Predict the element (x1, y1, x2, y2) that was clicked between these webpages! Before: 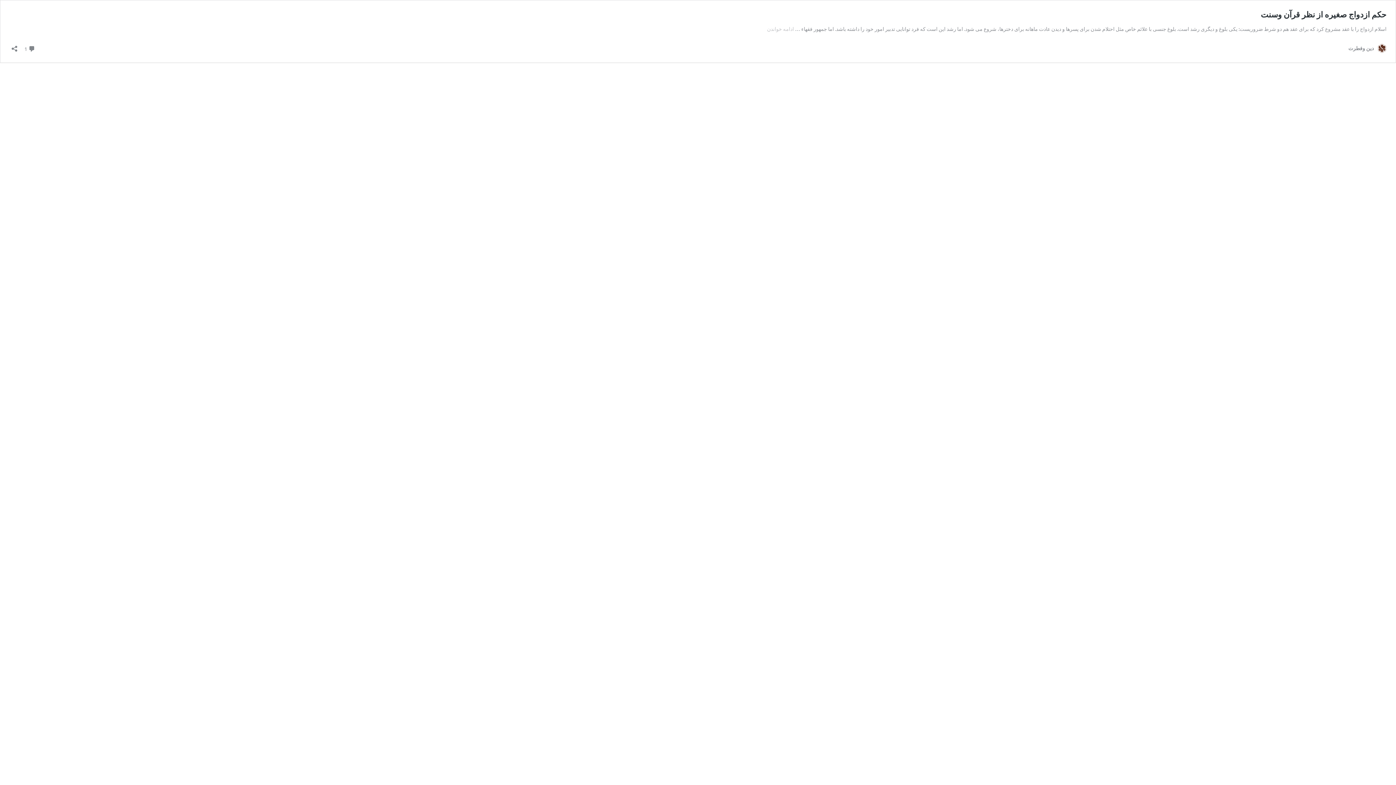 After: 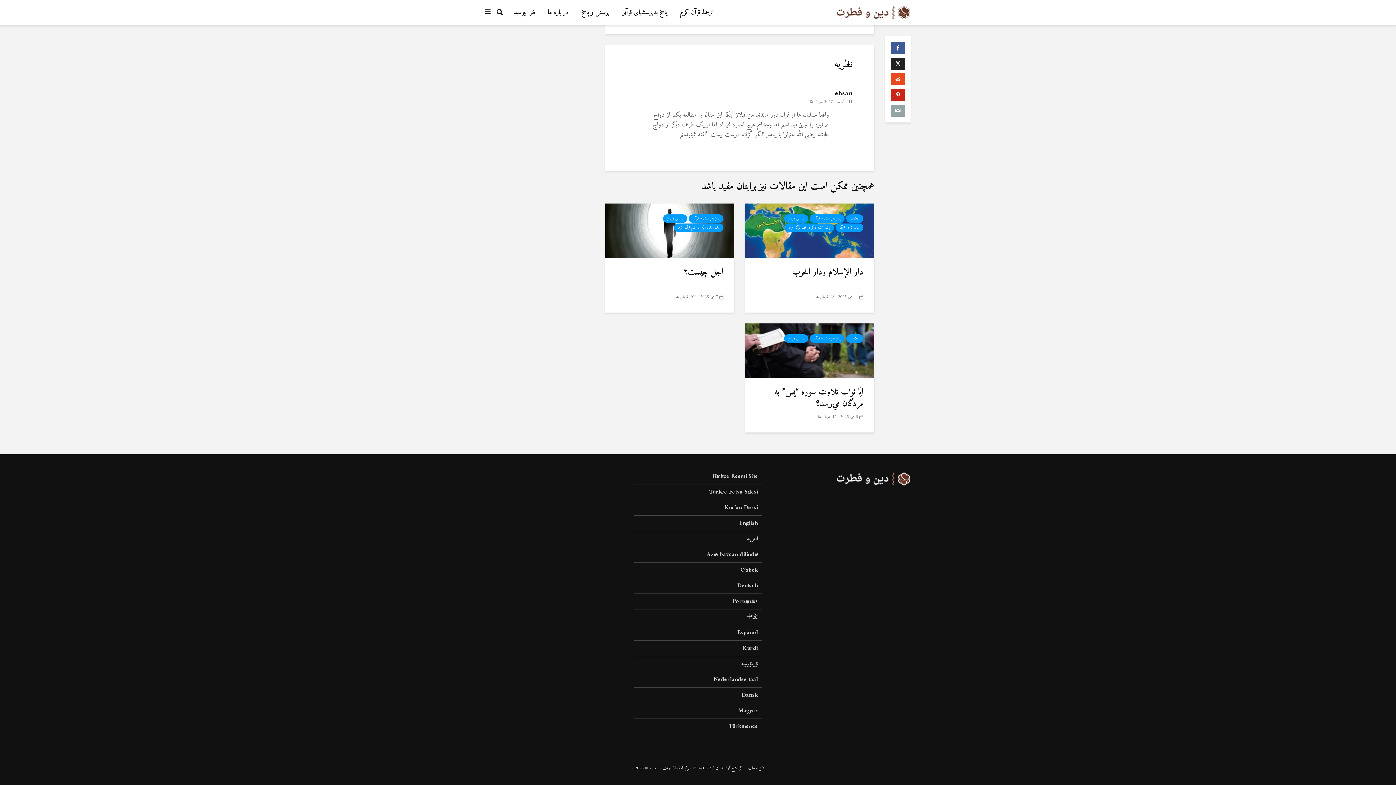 Action: label:  1
دیدگاه bbox: (24, 43, 35, 53)